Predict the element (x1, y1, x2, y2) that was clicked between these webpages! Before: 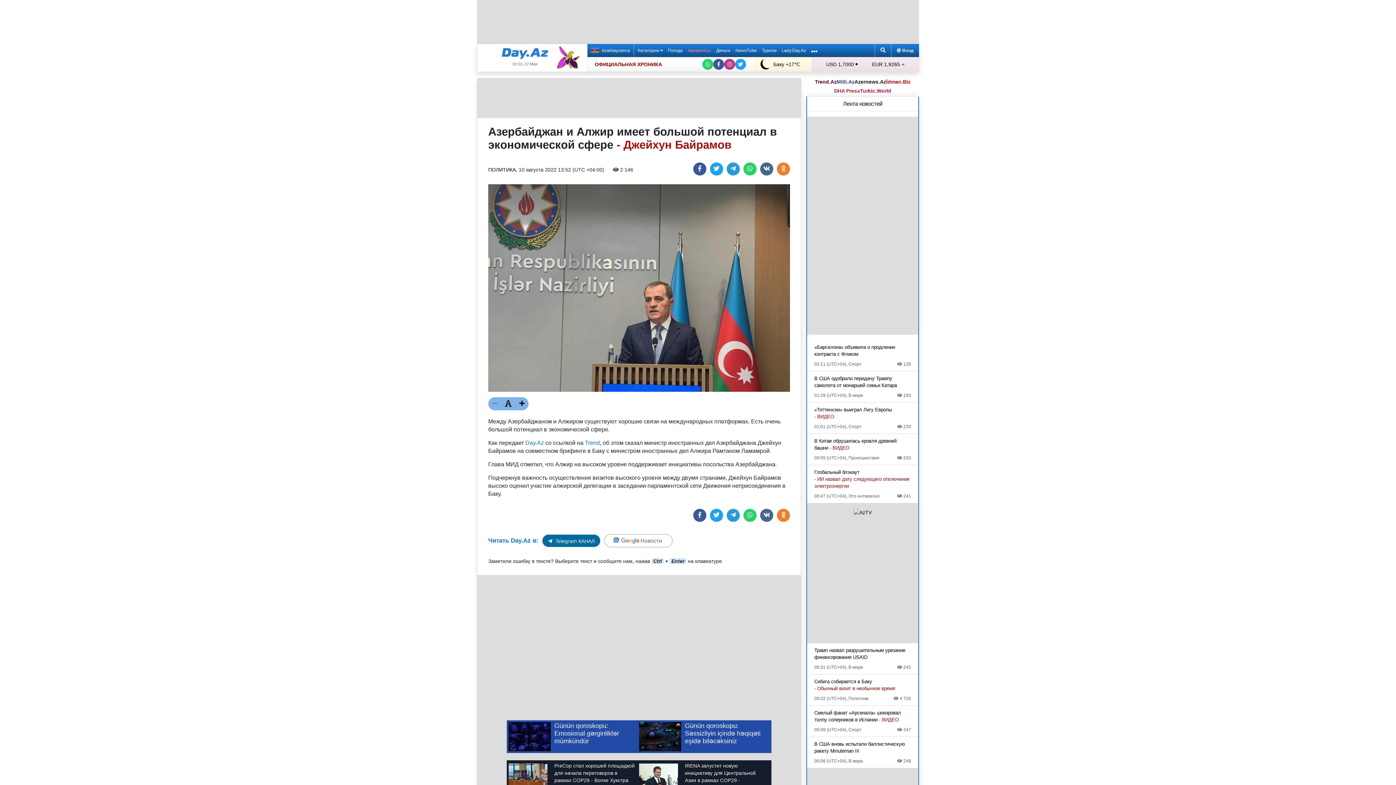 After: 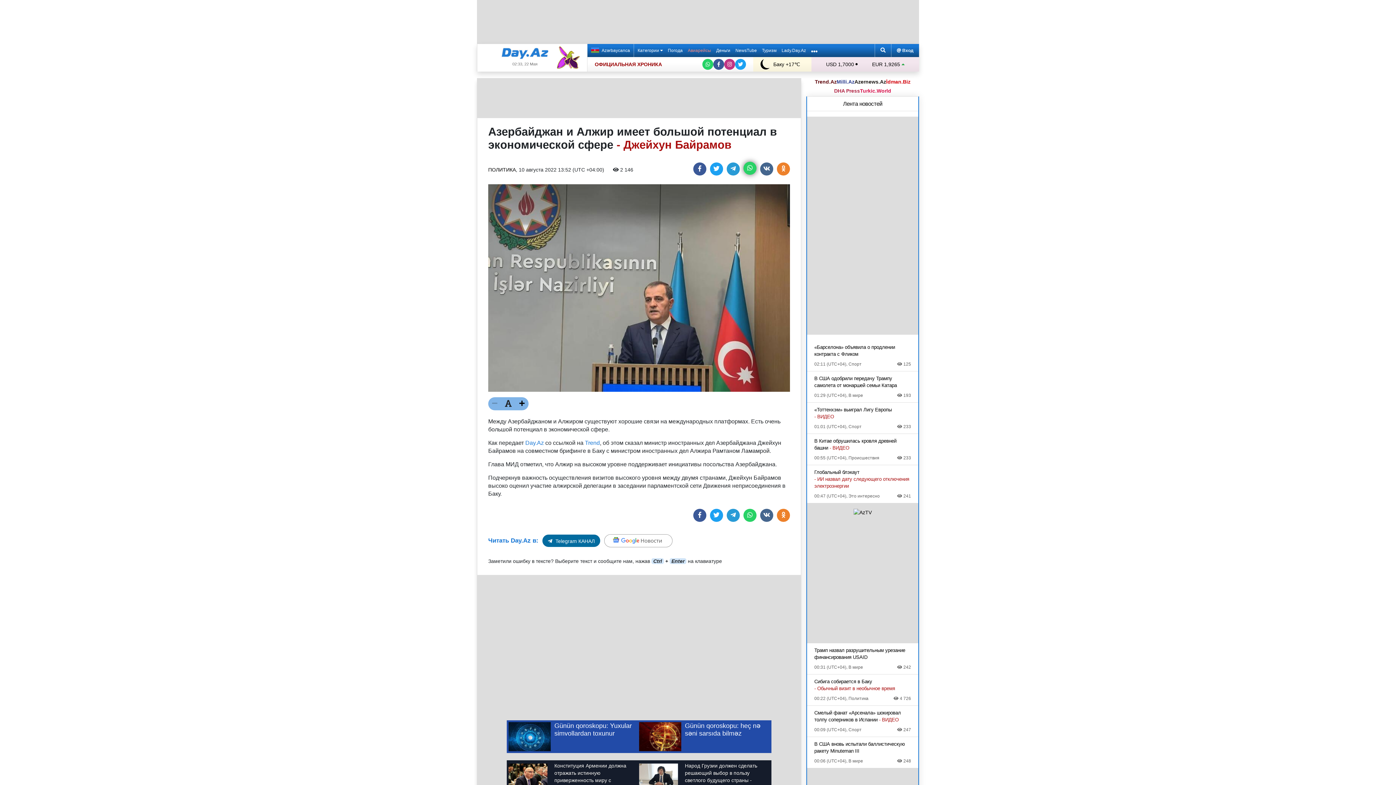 Action: label: Share on Whatsapp bbox: (743, 162, 756, 175)